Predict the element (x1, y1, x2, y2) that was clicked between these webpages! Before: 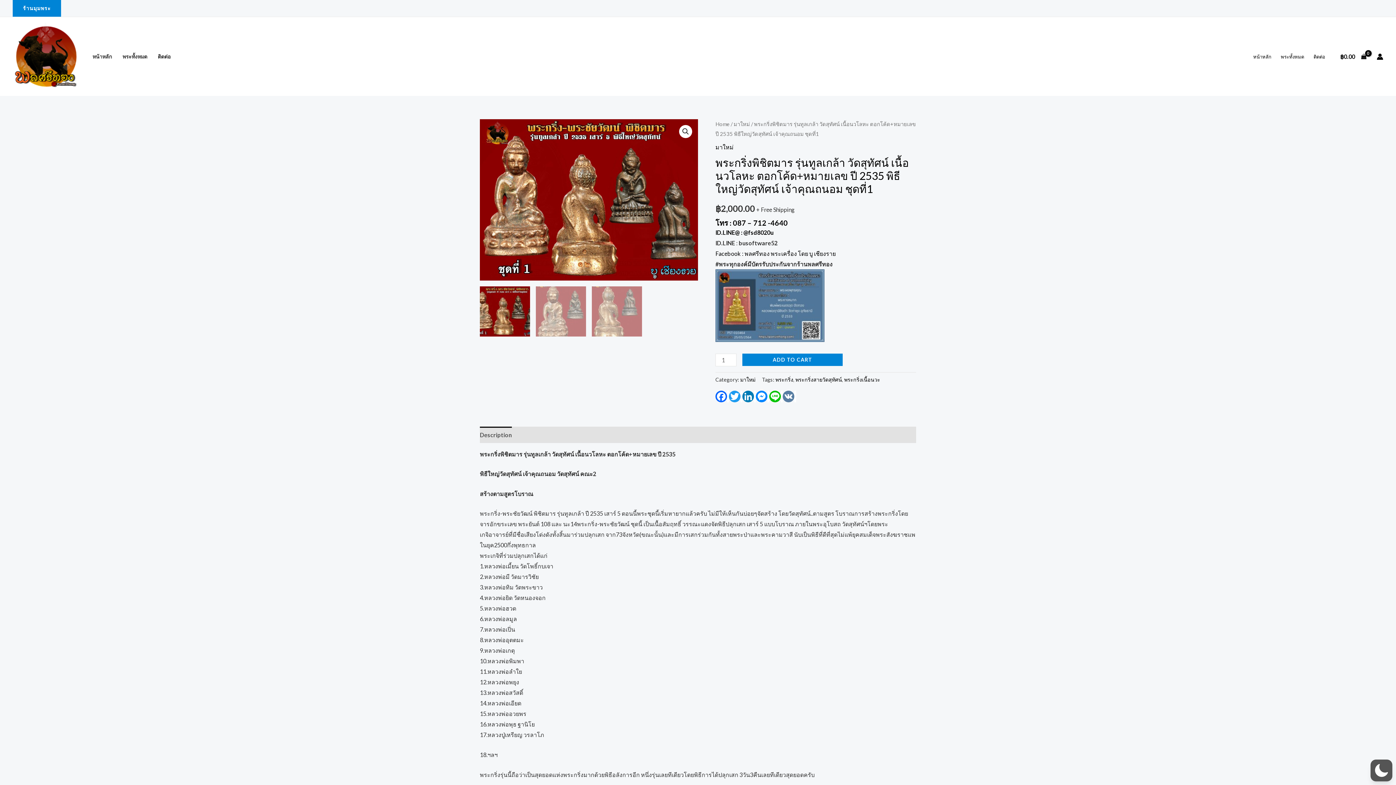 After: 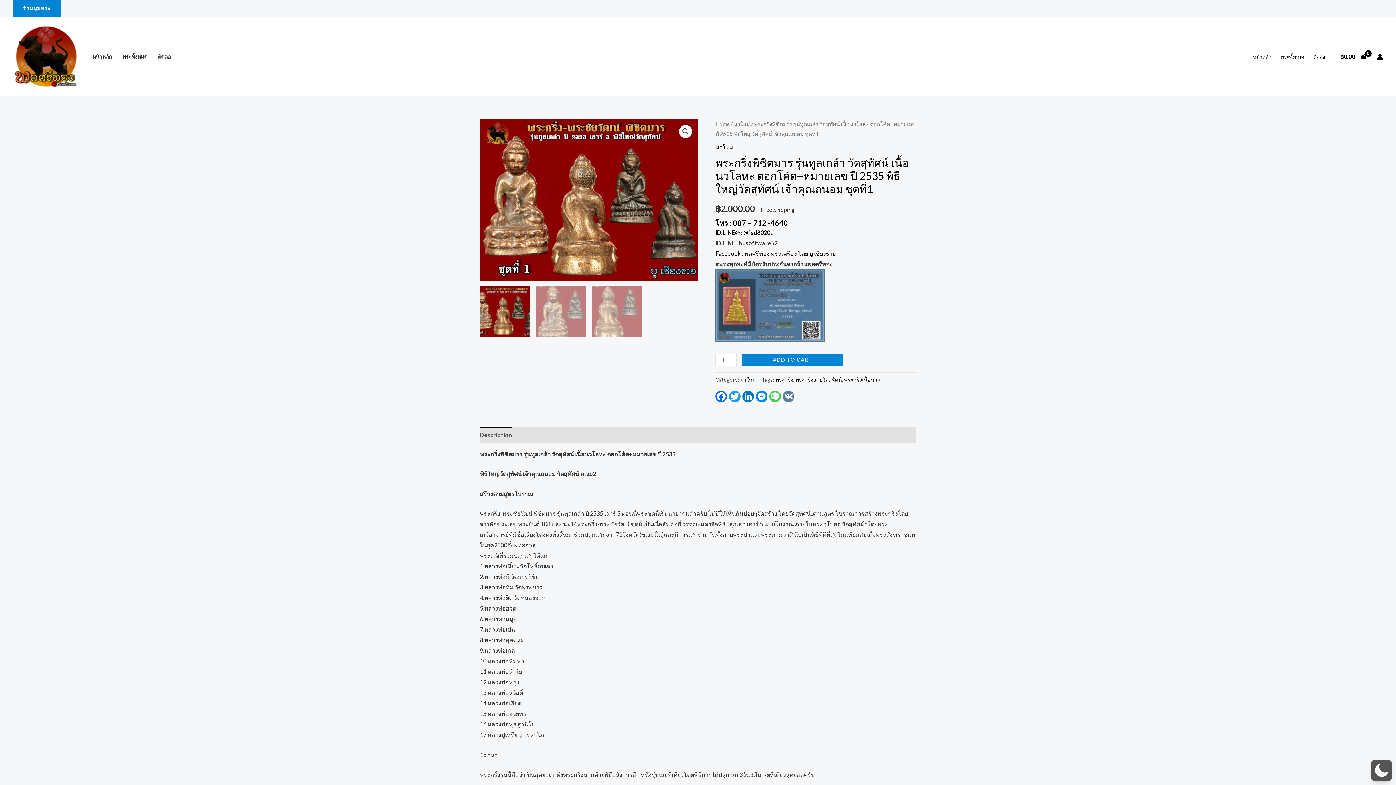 Action: label: Line bbox: (769, 390, 782, 402)